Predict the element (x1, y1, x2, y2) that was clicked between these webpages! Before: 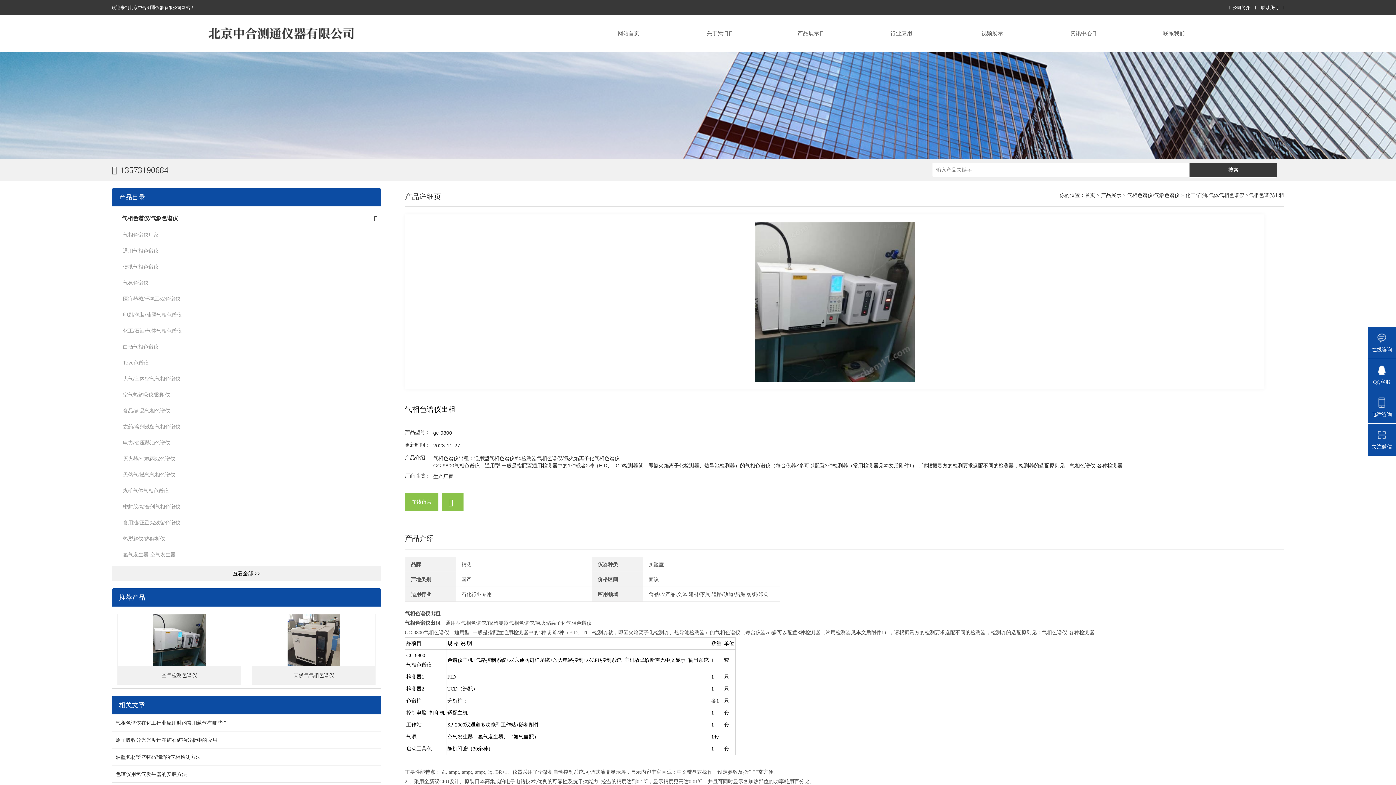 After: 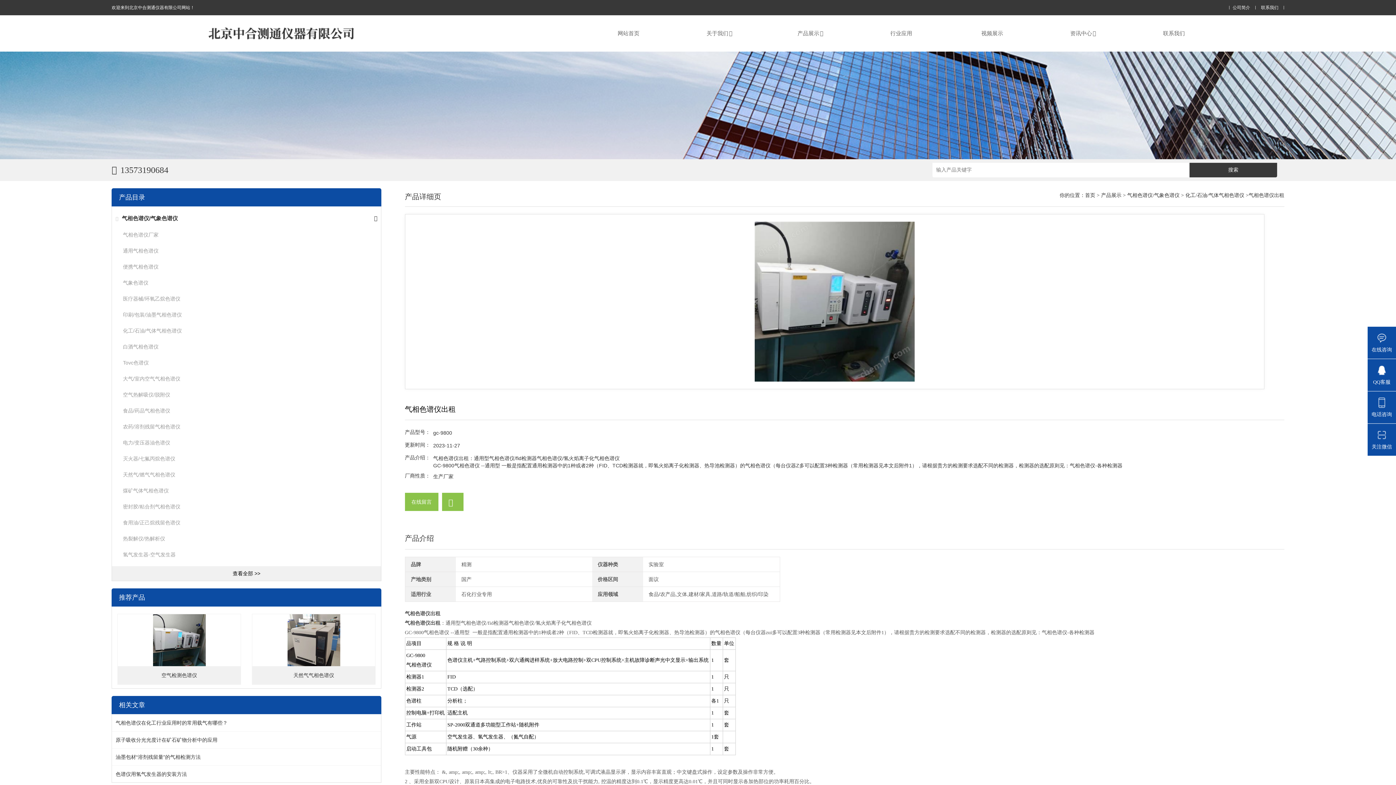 Action: bbox: (122, 360, 148, 365) label: Tovc色谱仪